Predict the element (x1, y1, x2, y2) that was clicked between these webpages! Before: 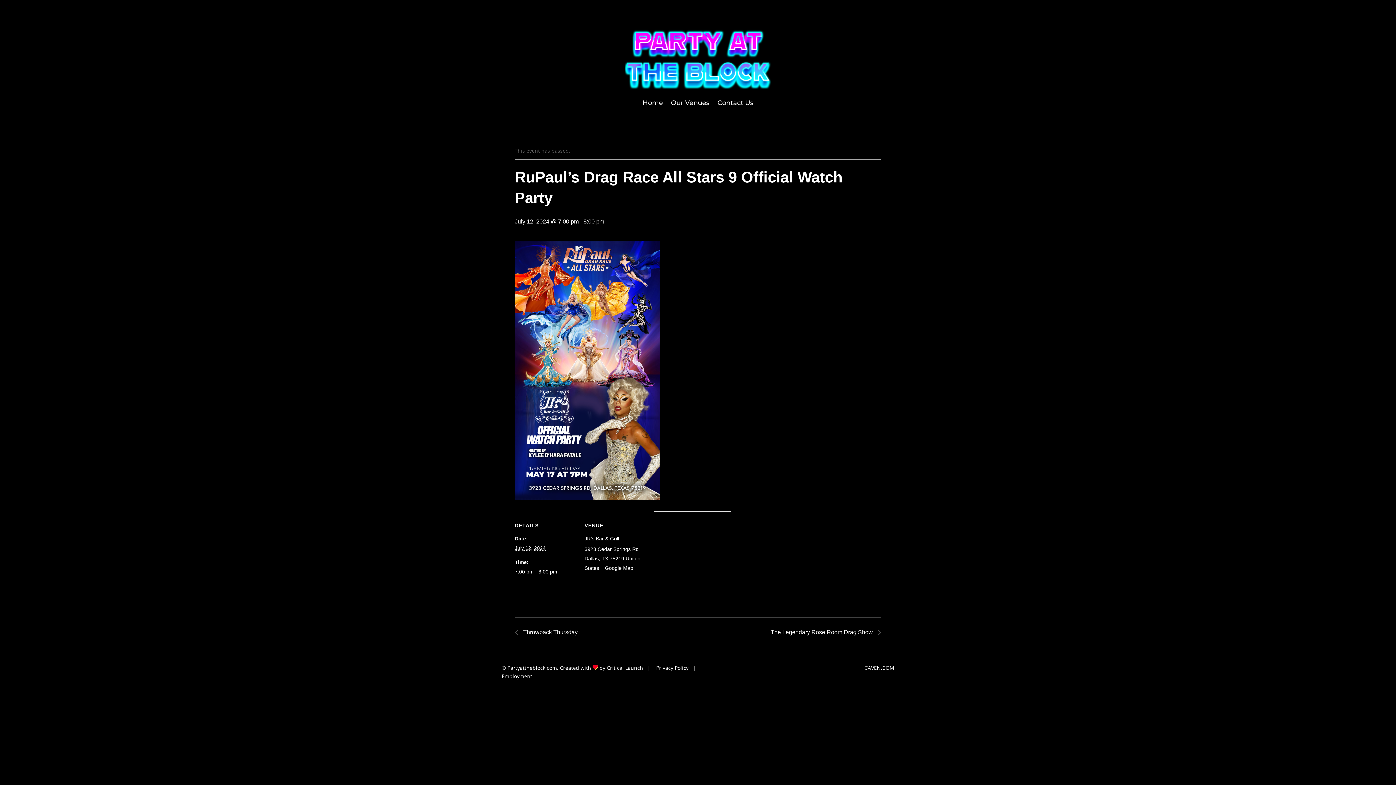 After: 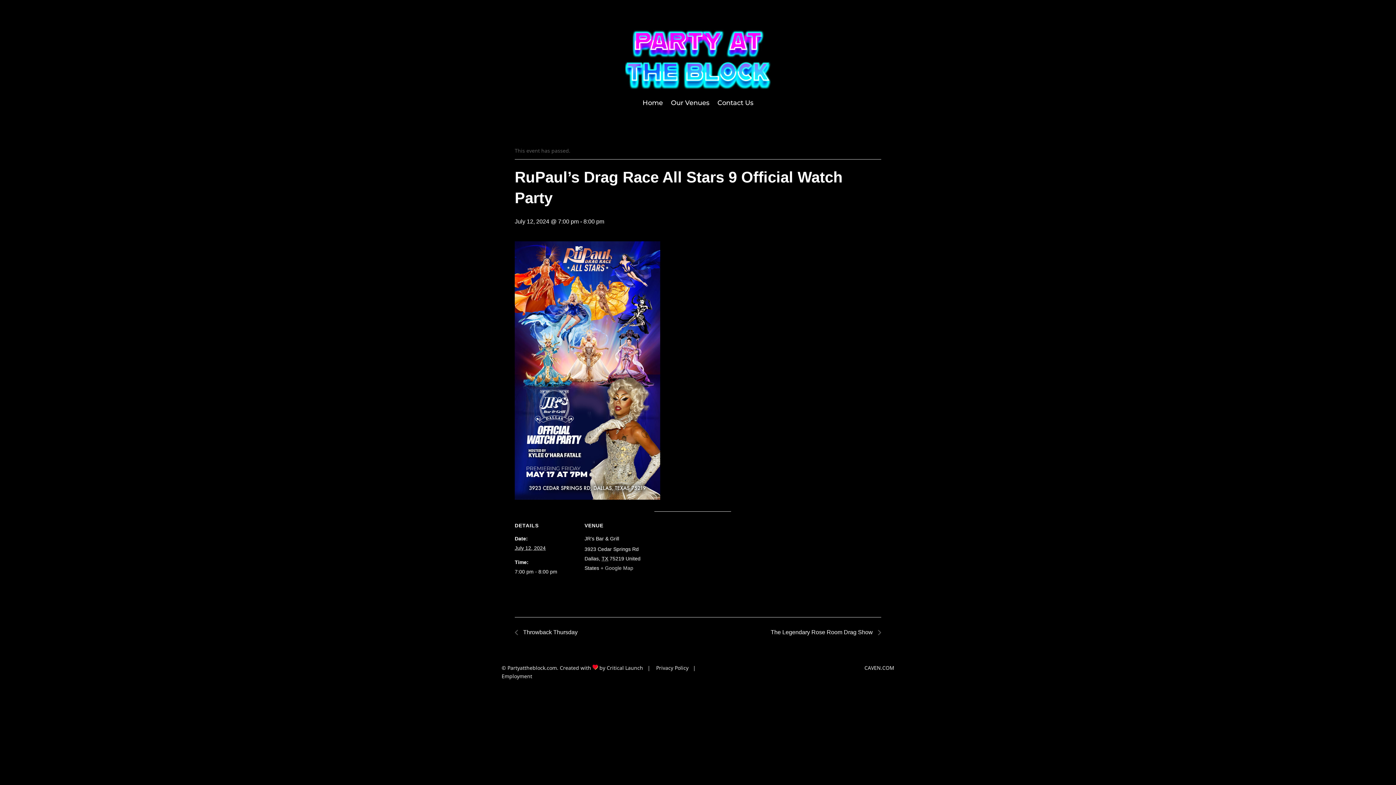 Action: label: + Google Map bbox: (600, 565, 633, 571)